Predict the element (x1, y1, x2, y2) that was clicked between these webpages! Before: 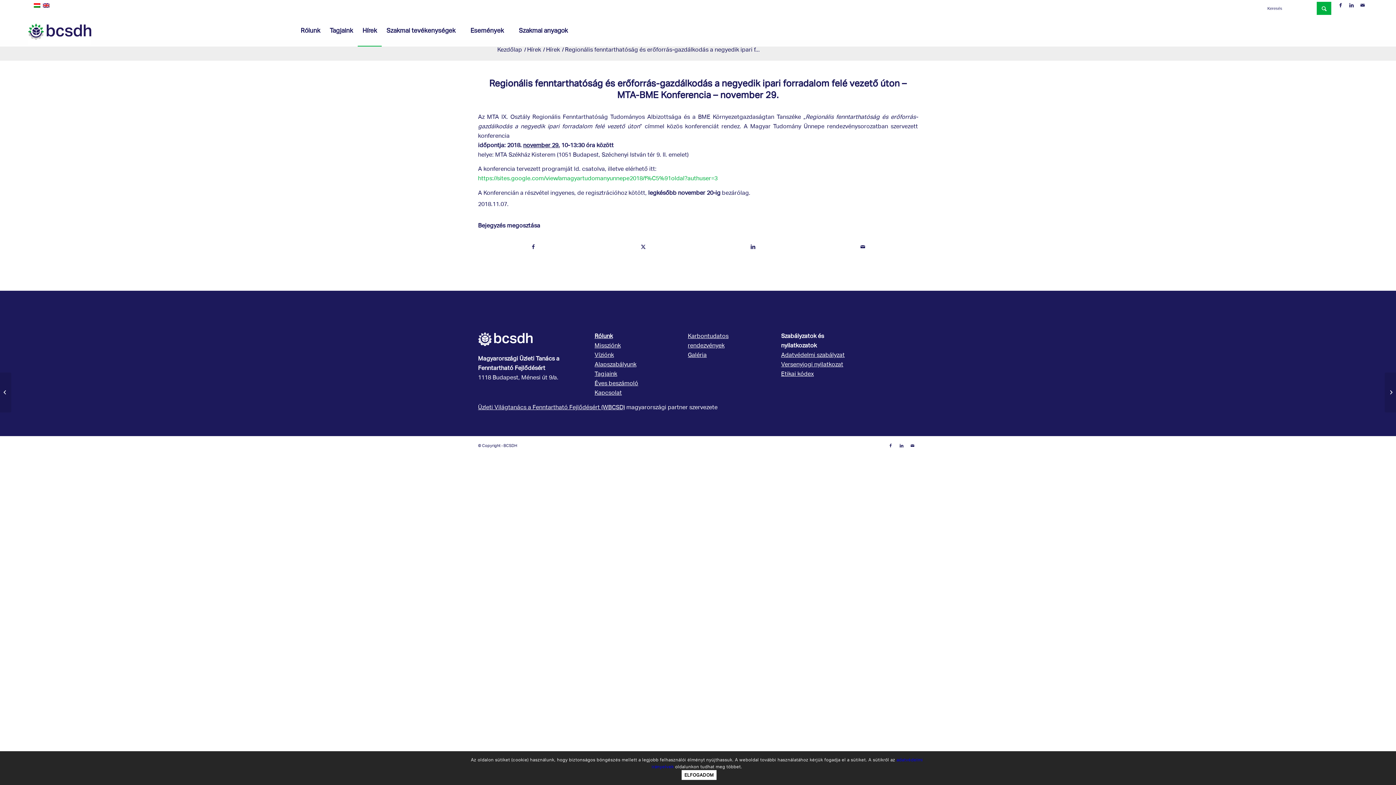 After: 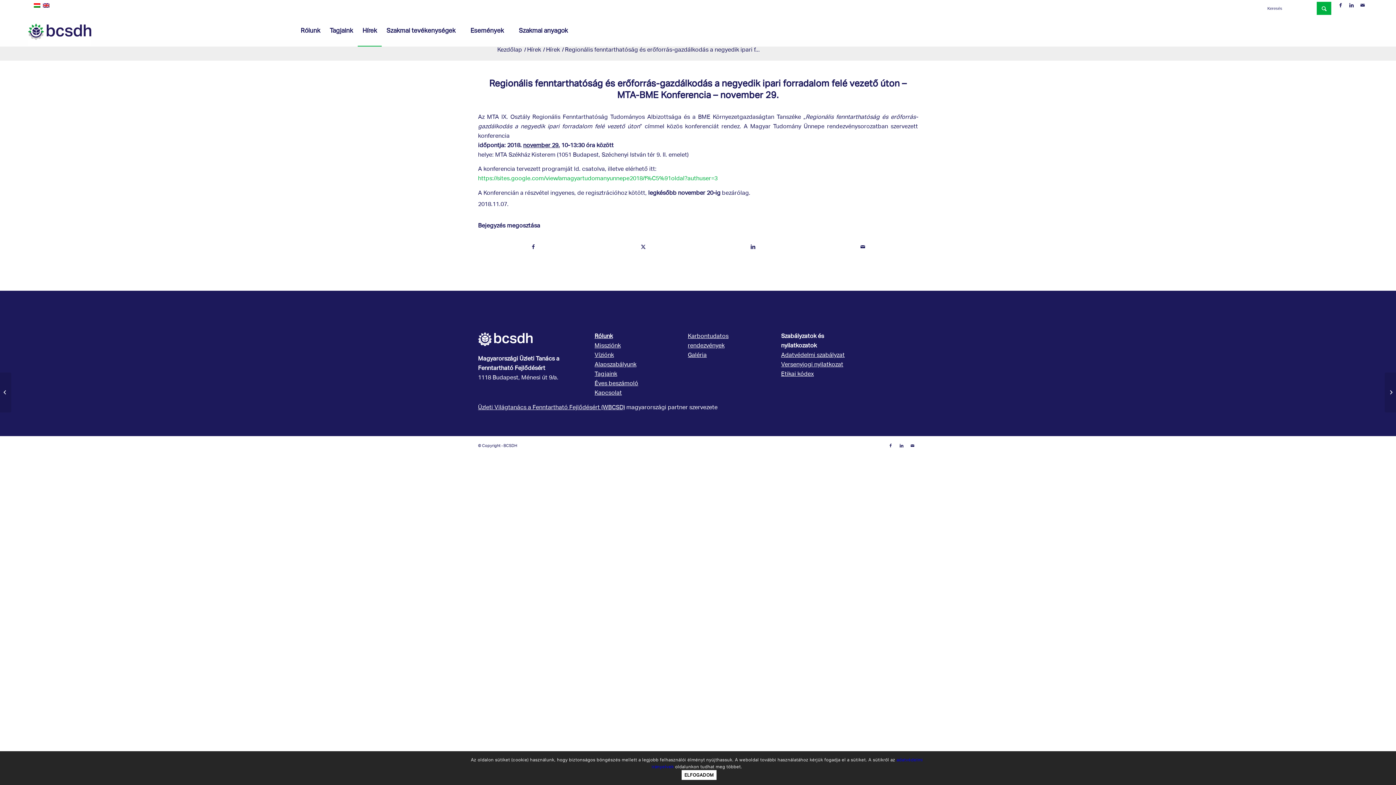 Action: label: Éves beszámoló bbox: (594, 377, 638, 390)